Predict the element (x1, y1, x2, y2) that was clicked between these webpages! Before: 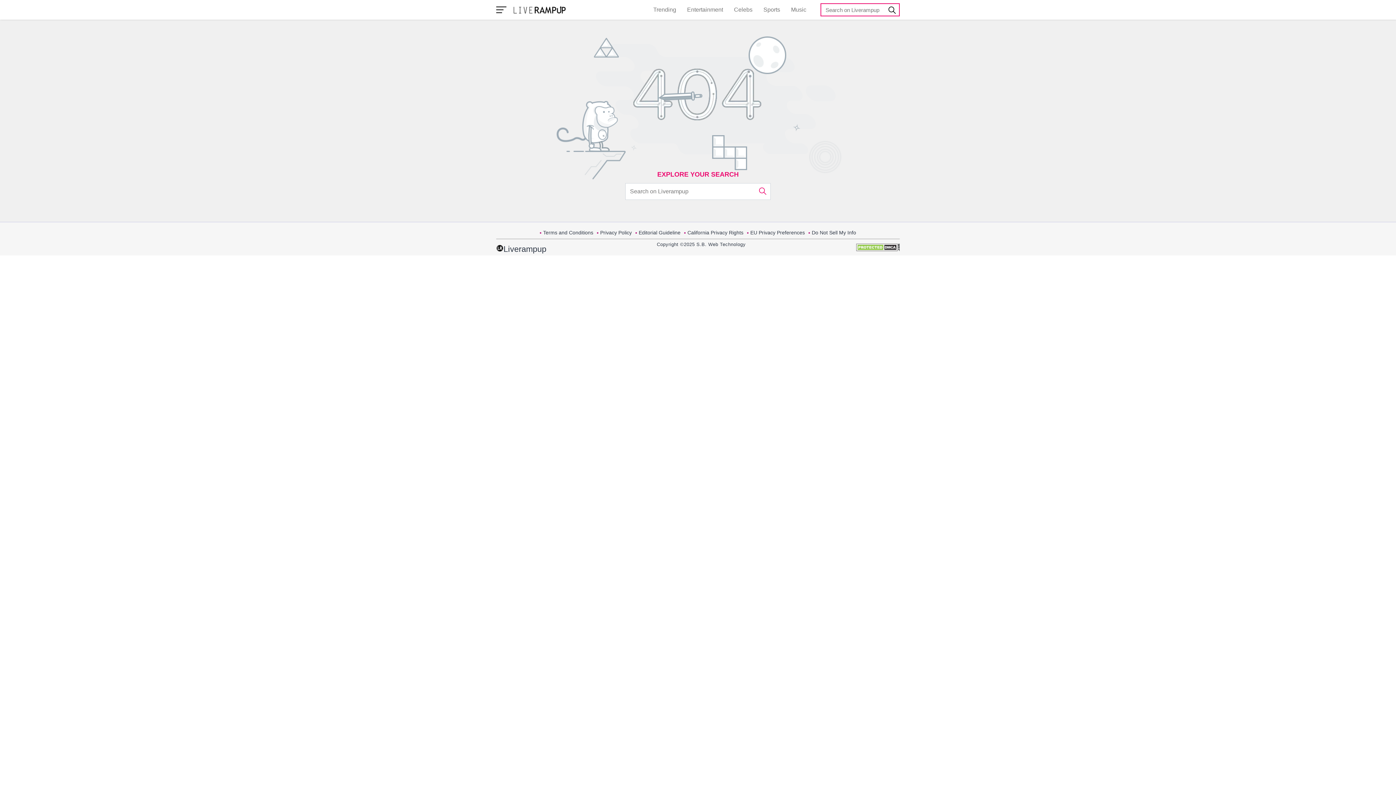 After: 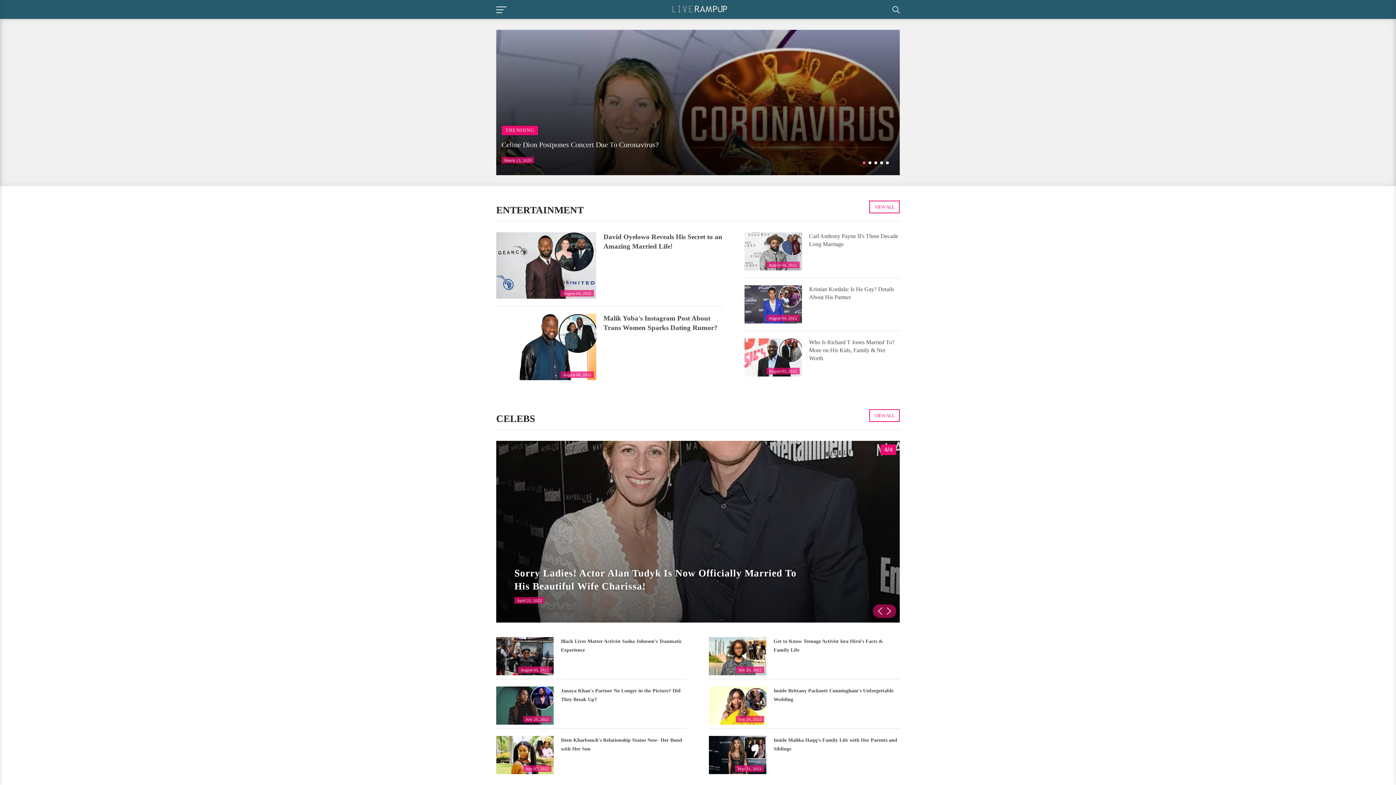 Action: bbox: (512, 5, 567, 14)